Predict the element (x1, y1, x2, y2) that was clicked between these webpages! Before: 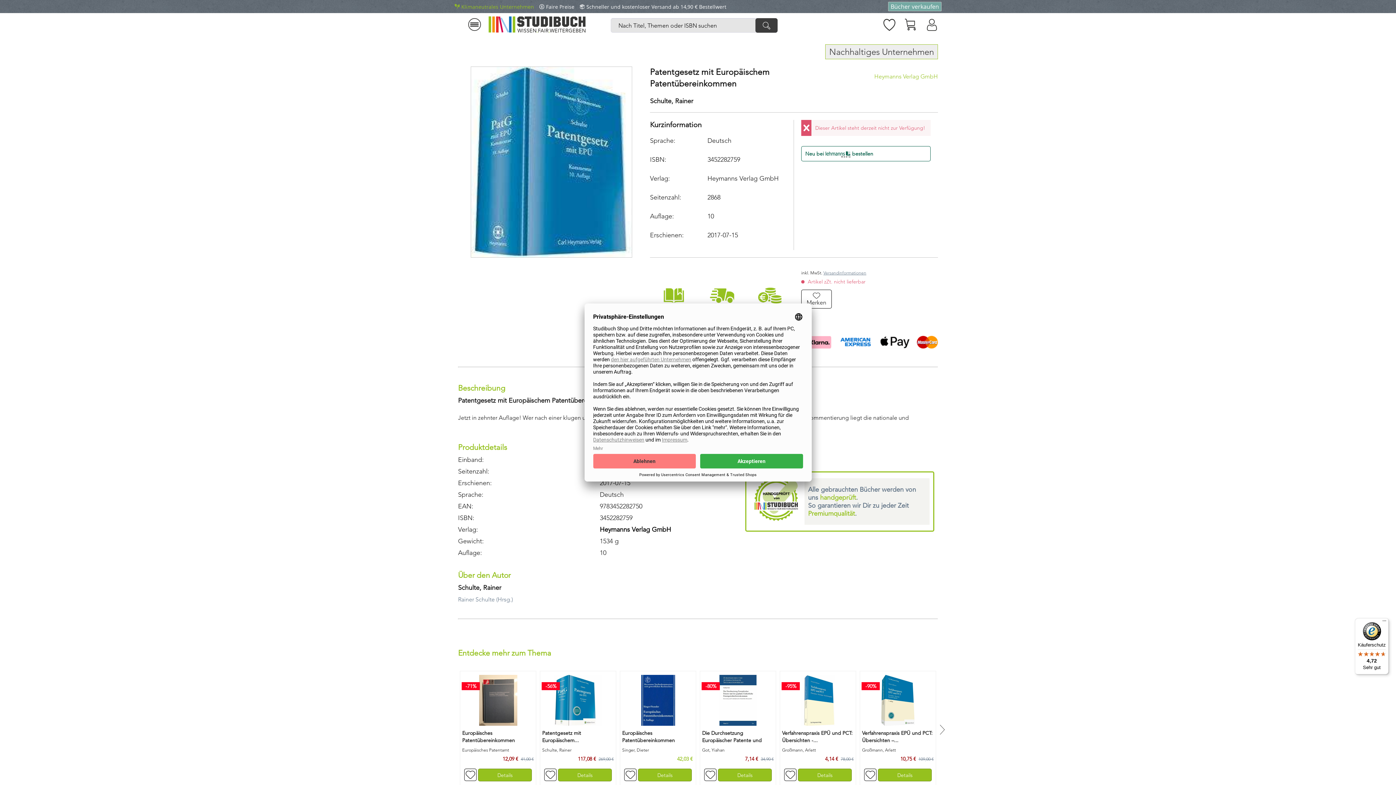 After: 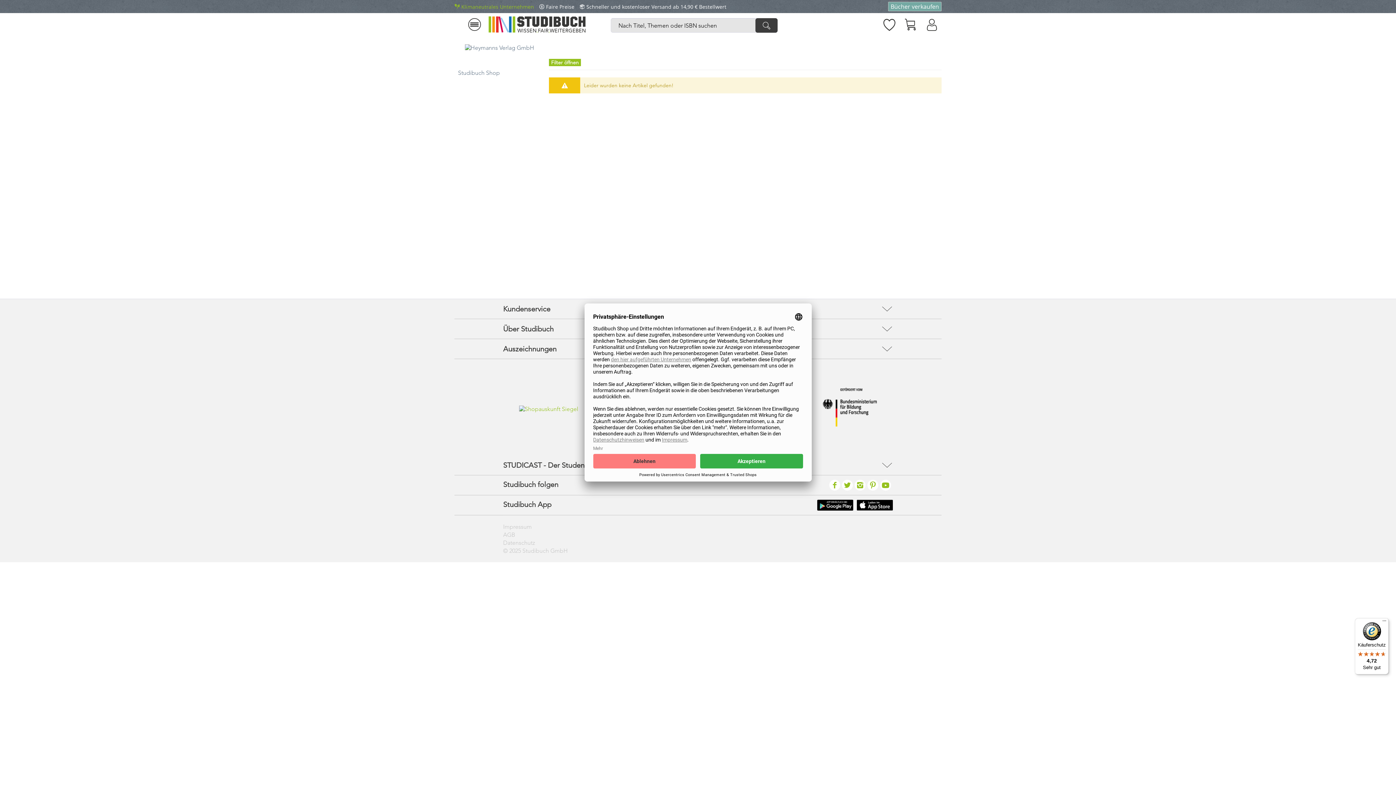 Action: label: Heymanns Verlag GmbH bbox: (707, 174, 778, 182)